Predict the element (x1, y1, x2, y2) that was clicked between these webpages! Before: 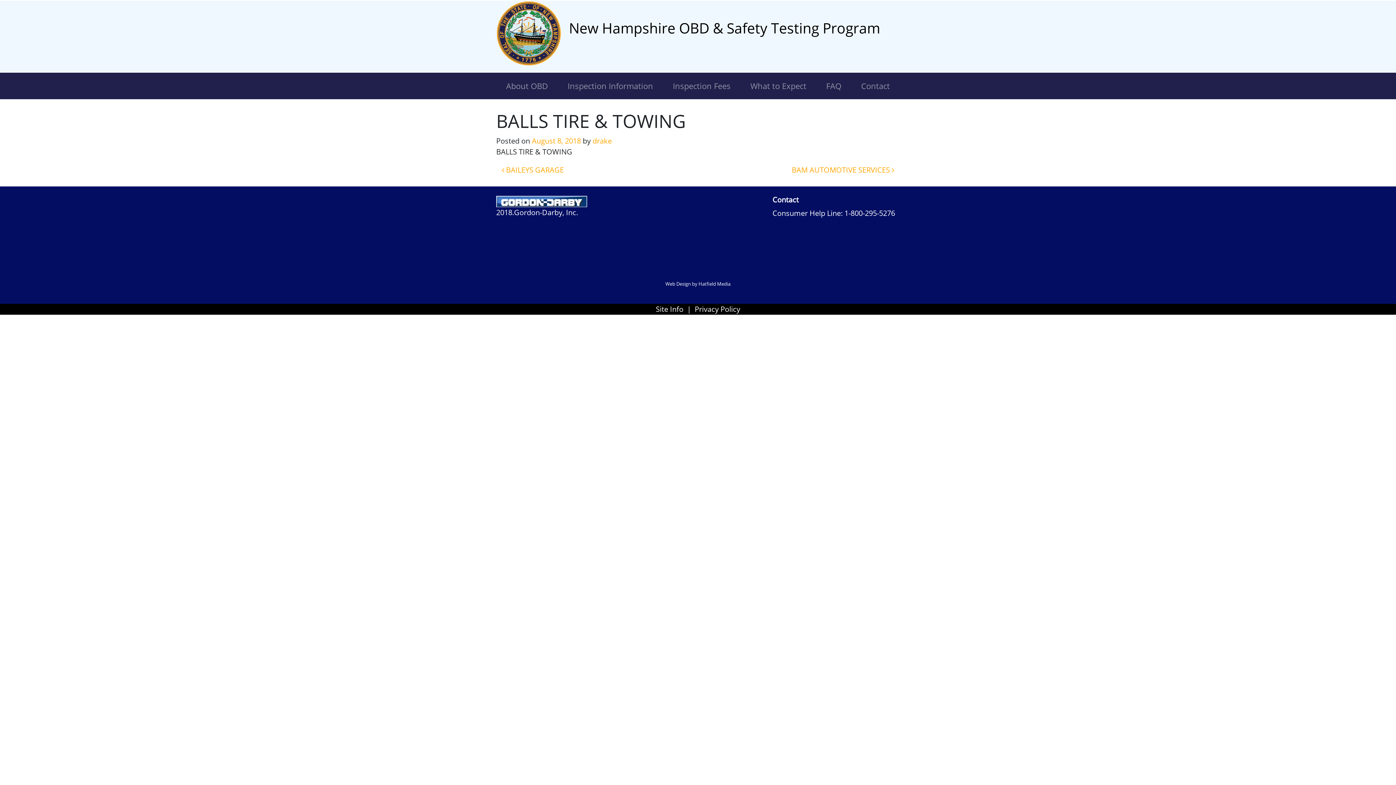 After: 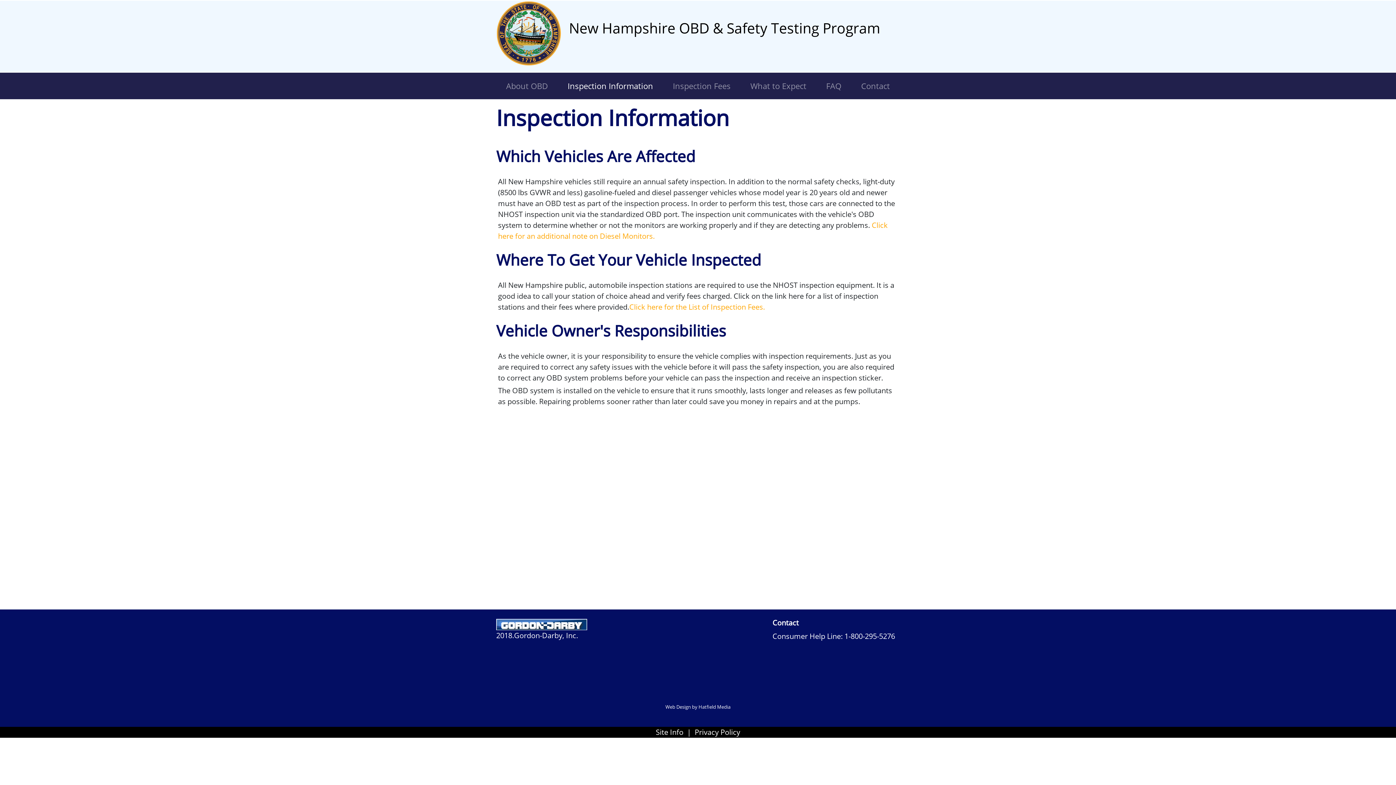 Action: label: Inspection Information bbox: (564, 76, 656, 95)